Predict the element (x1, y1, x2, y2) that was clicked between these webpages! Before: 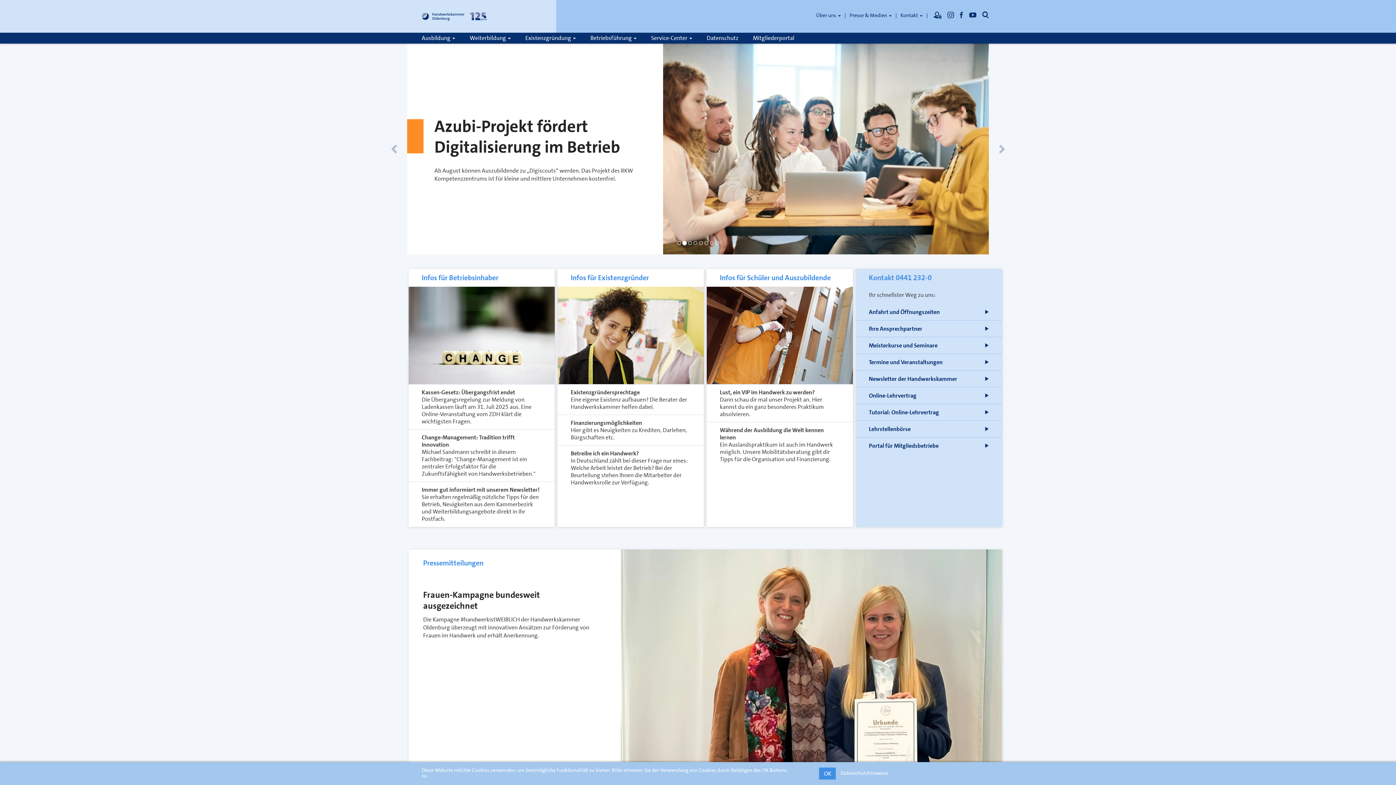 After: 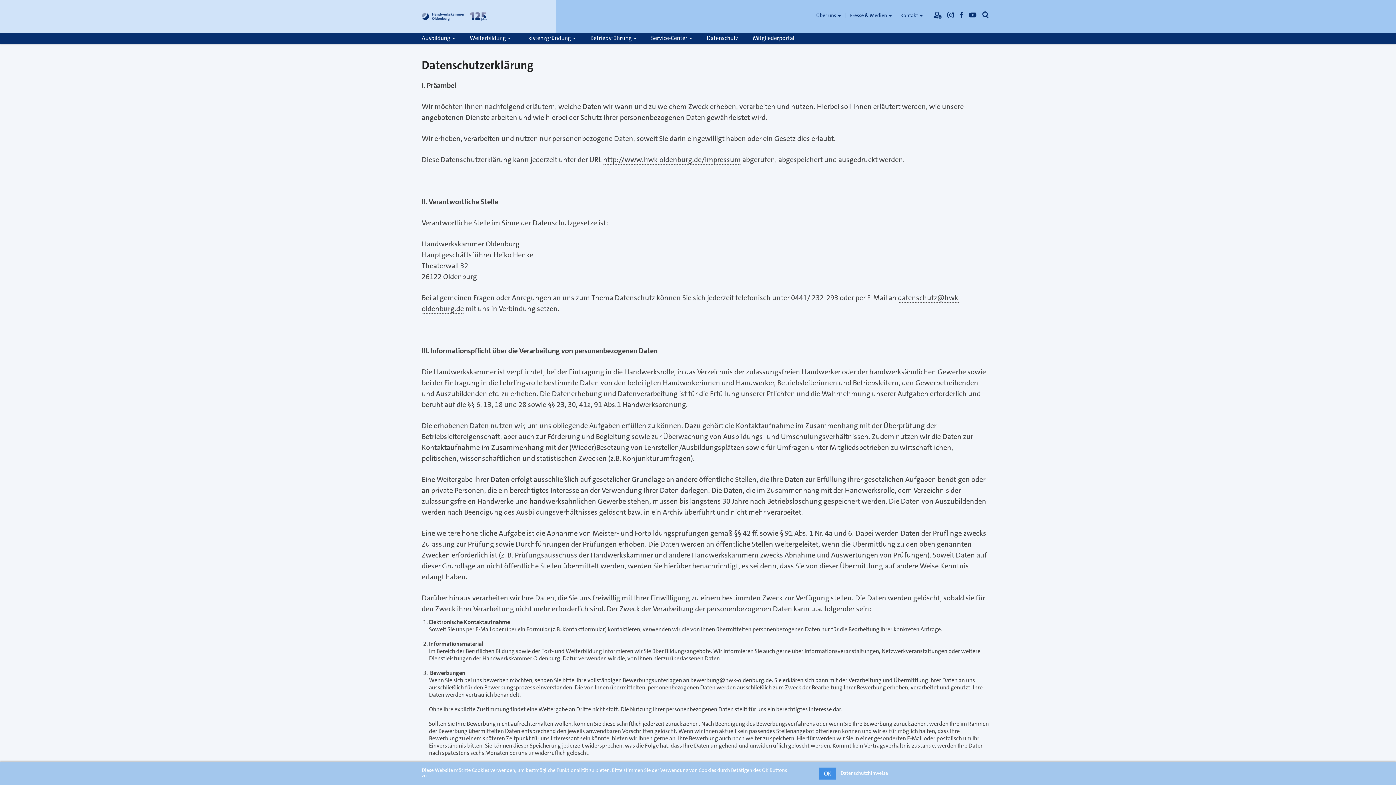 Action: label: Datenschutzhinweise bbox: (840, 770, 888, 776)